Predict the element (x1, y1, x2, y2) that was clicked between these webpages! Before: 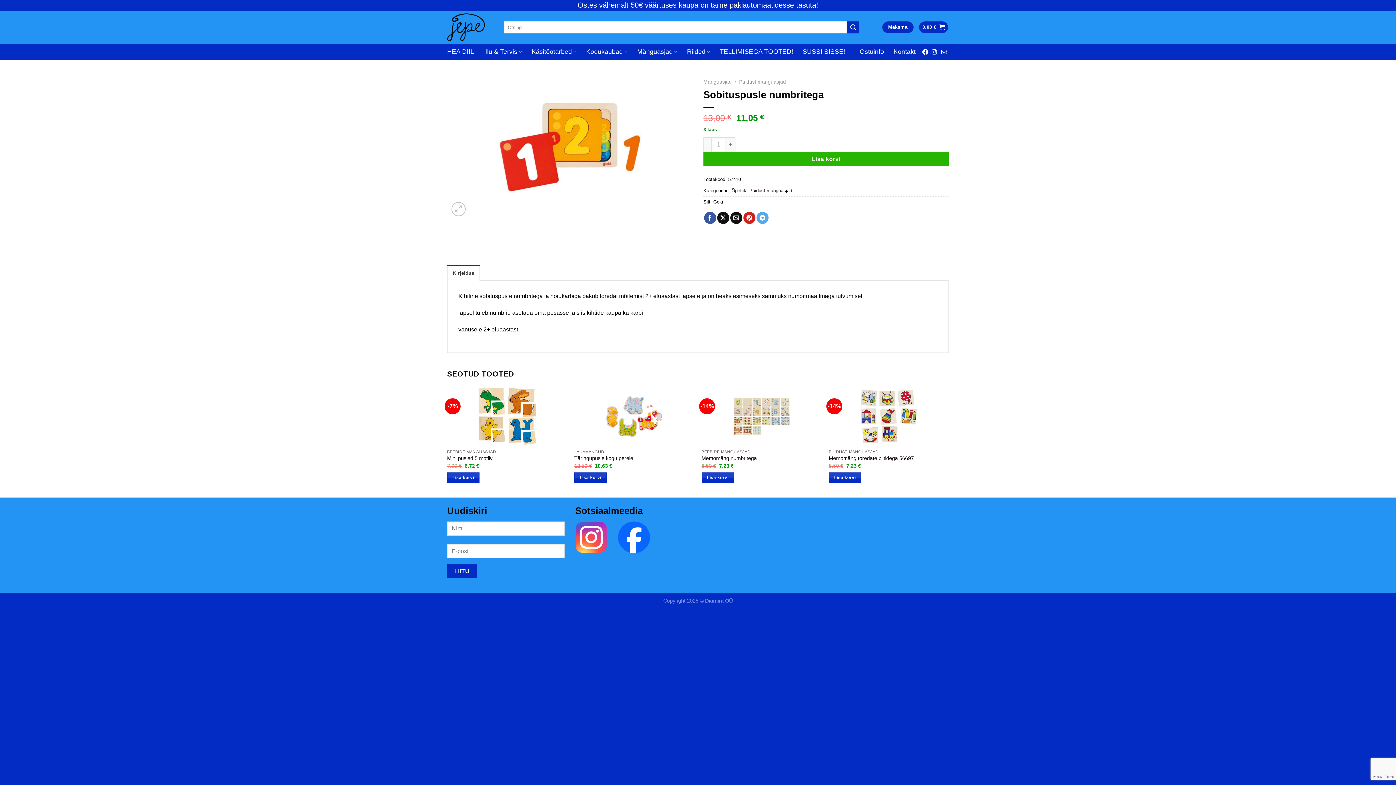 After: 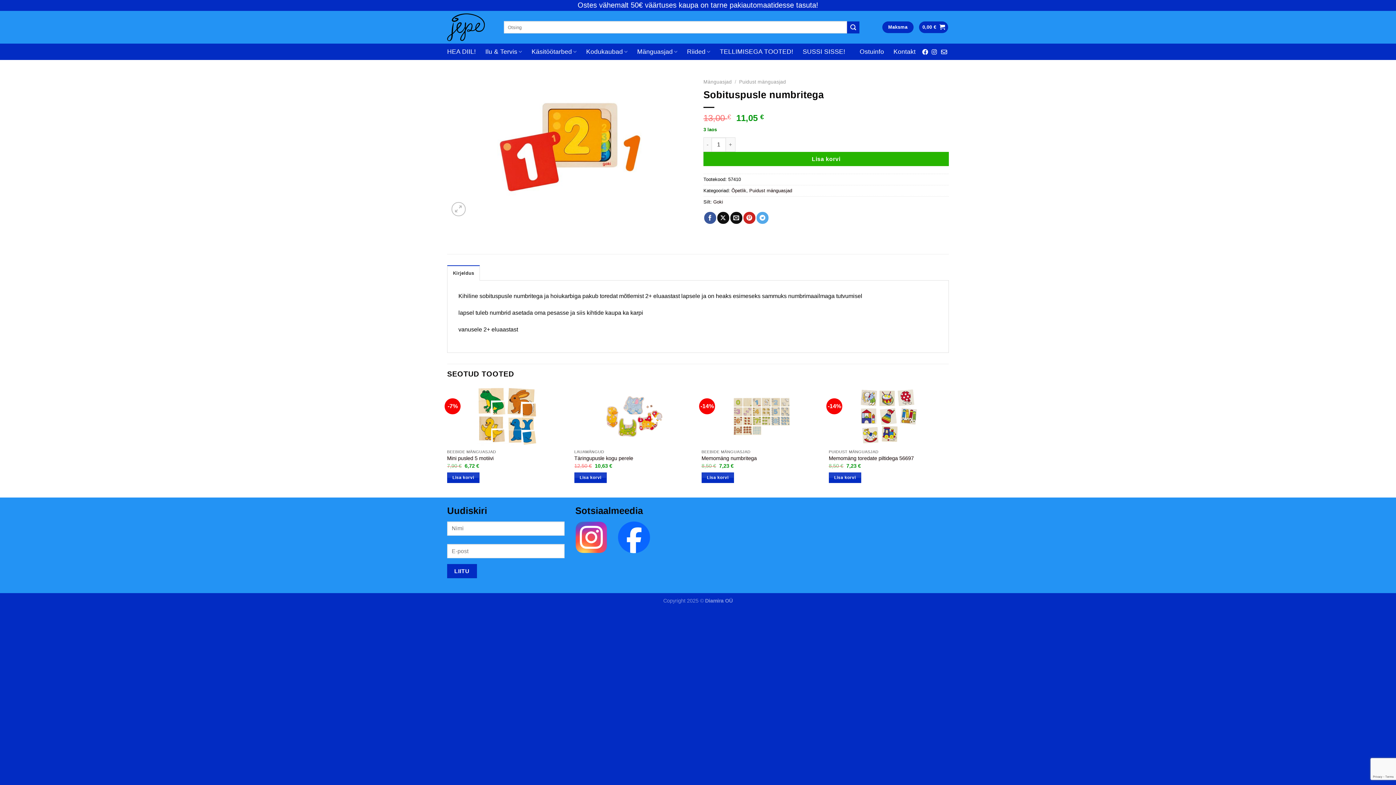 Action: bbox: (618, 534, 650, 540)